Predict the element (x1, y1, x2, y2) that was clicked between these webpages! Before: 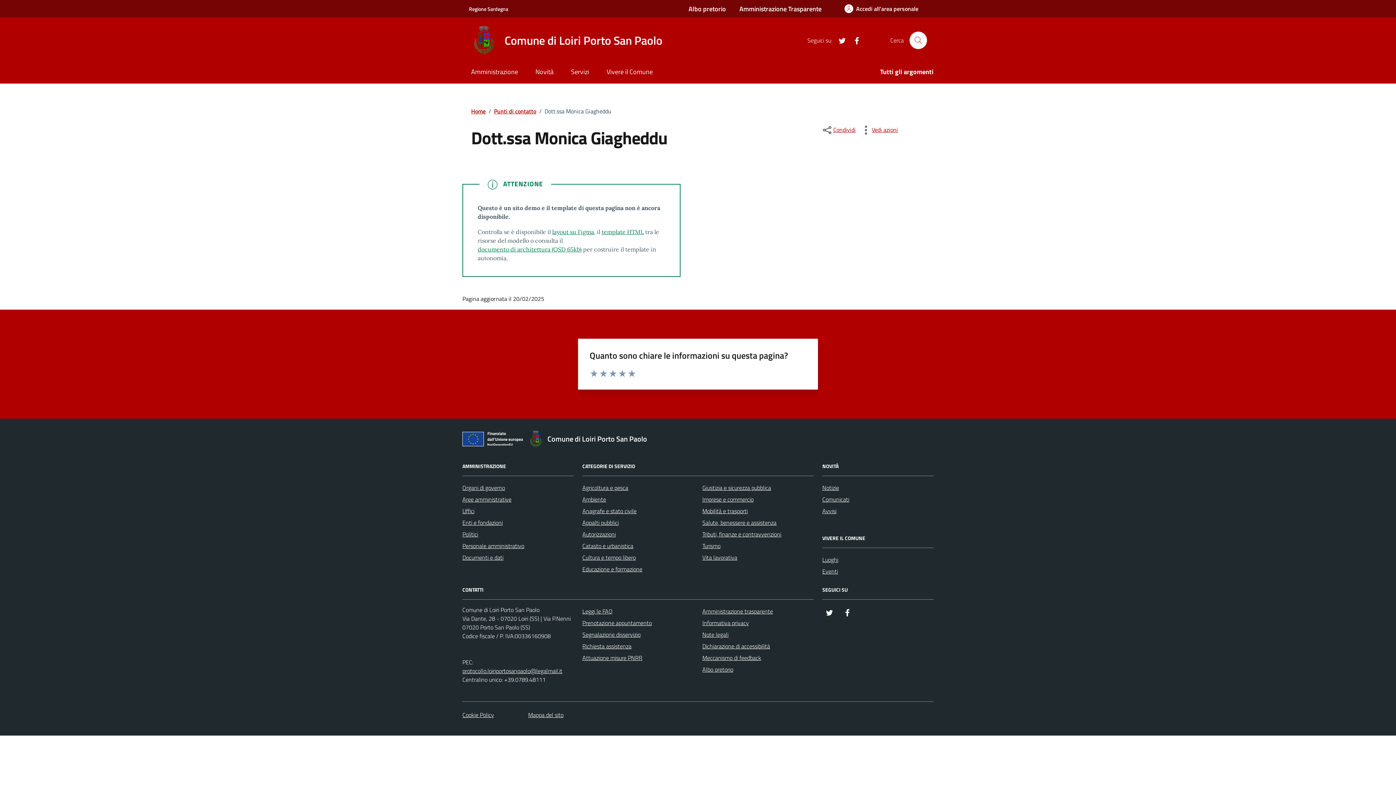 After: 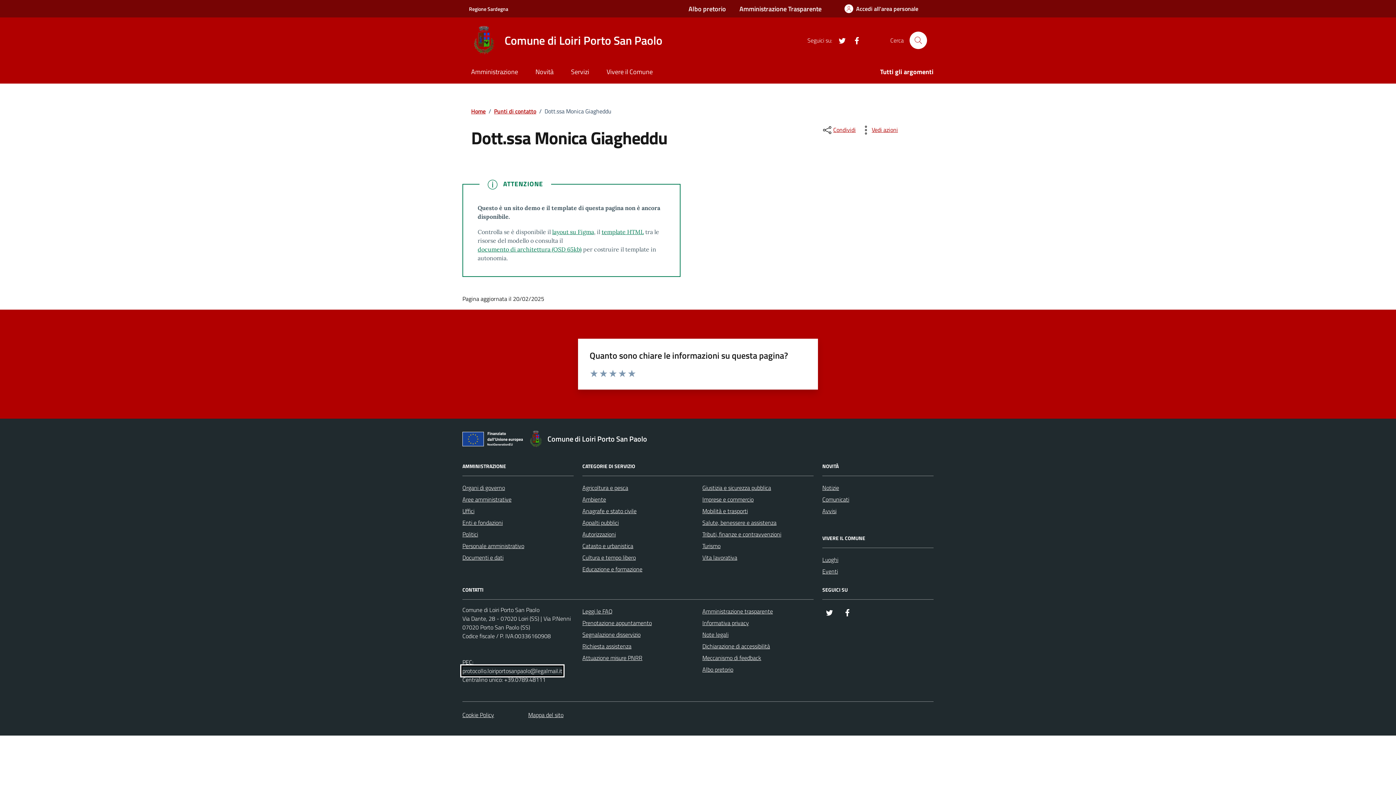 Action: label: protocollo.loiriportosanpaolo@legalmail.it bbox: (462, 666, 562, 675)